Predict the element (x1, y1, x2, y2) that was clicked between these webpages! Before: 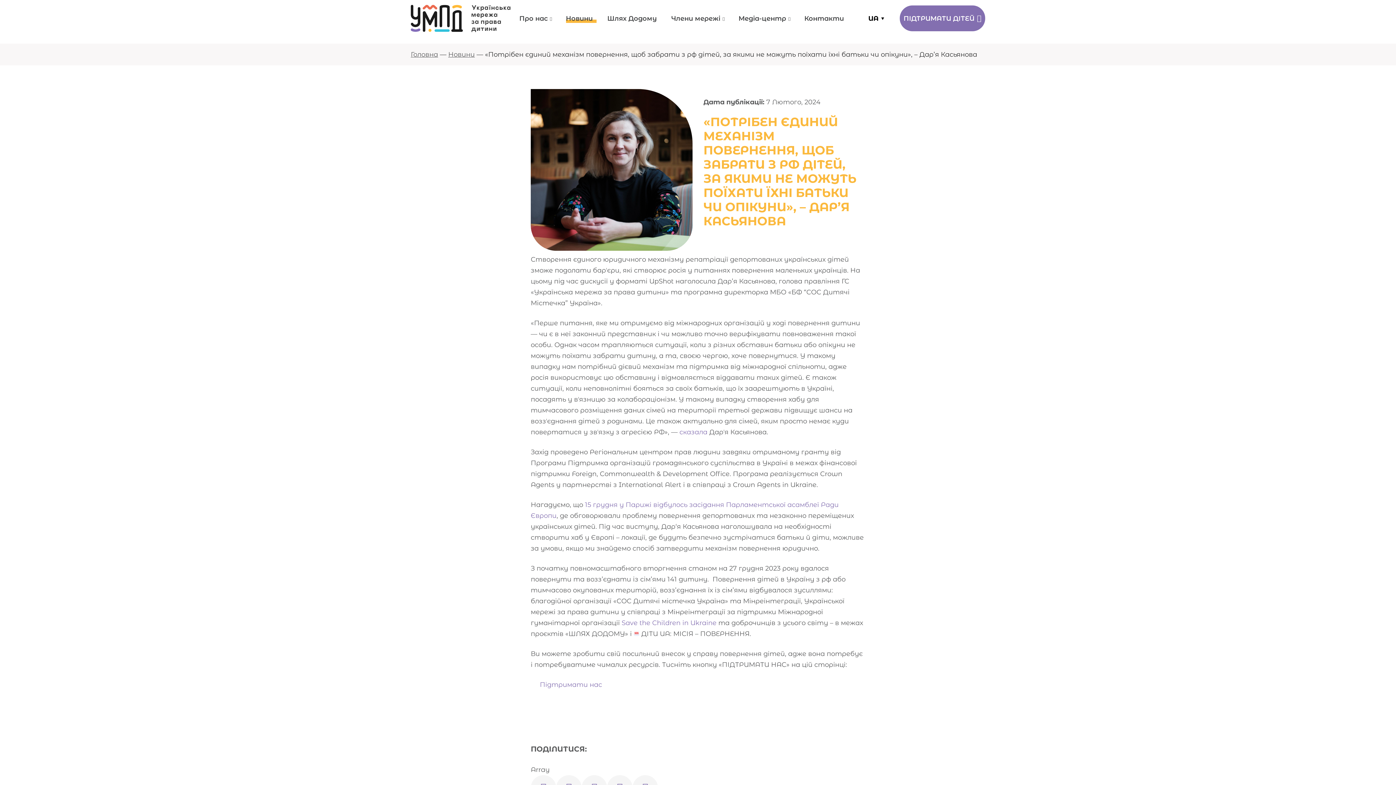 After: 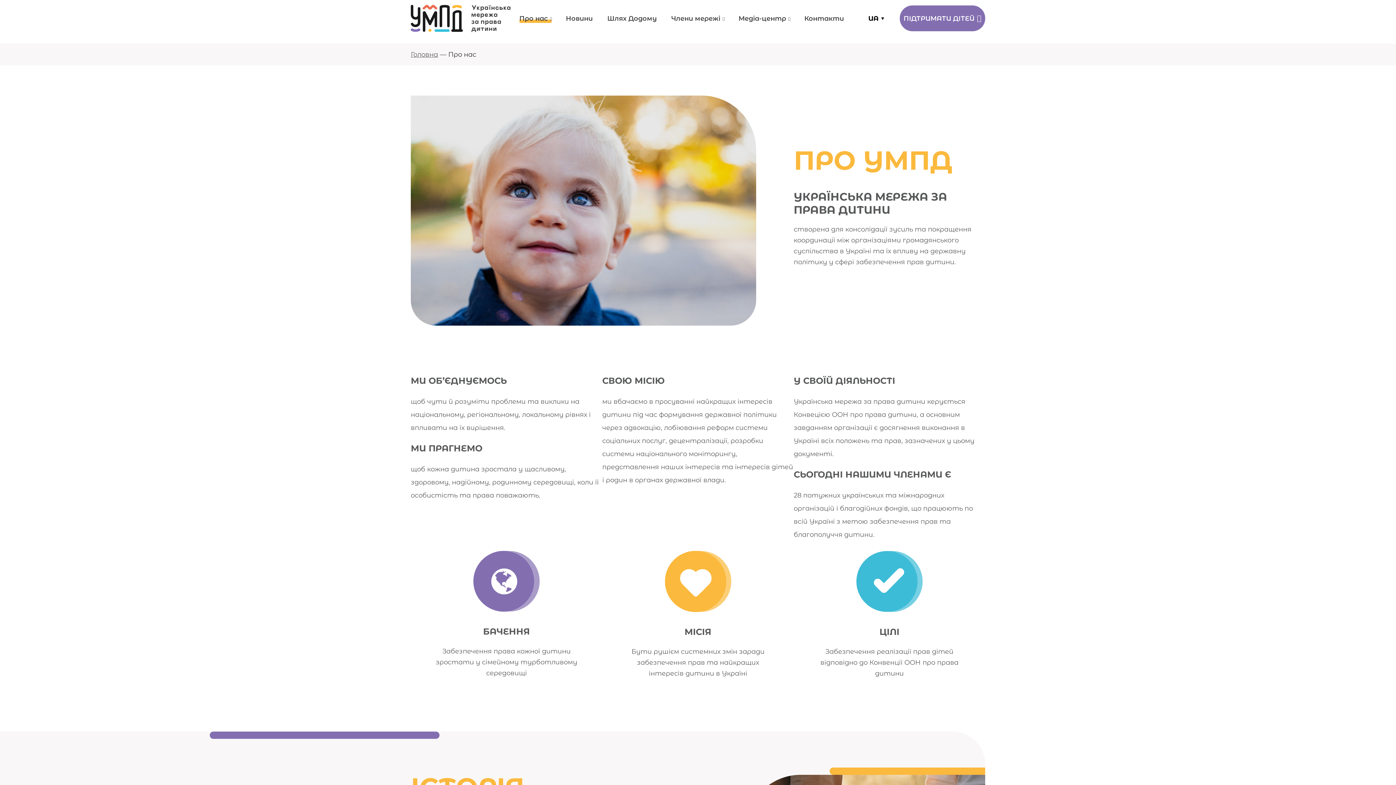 Action: bbox: (519, 14, 547, 22) label: Про нас